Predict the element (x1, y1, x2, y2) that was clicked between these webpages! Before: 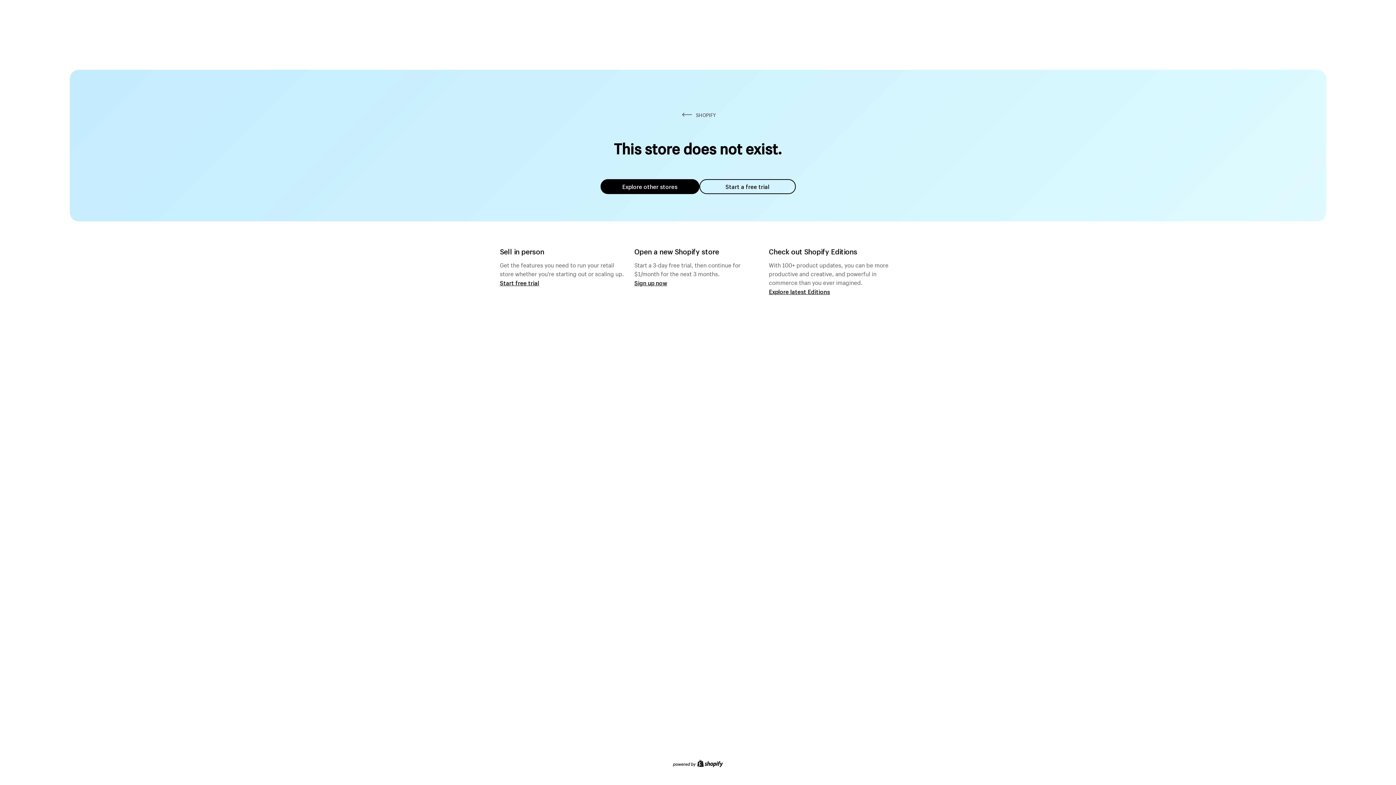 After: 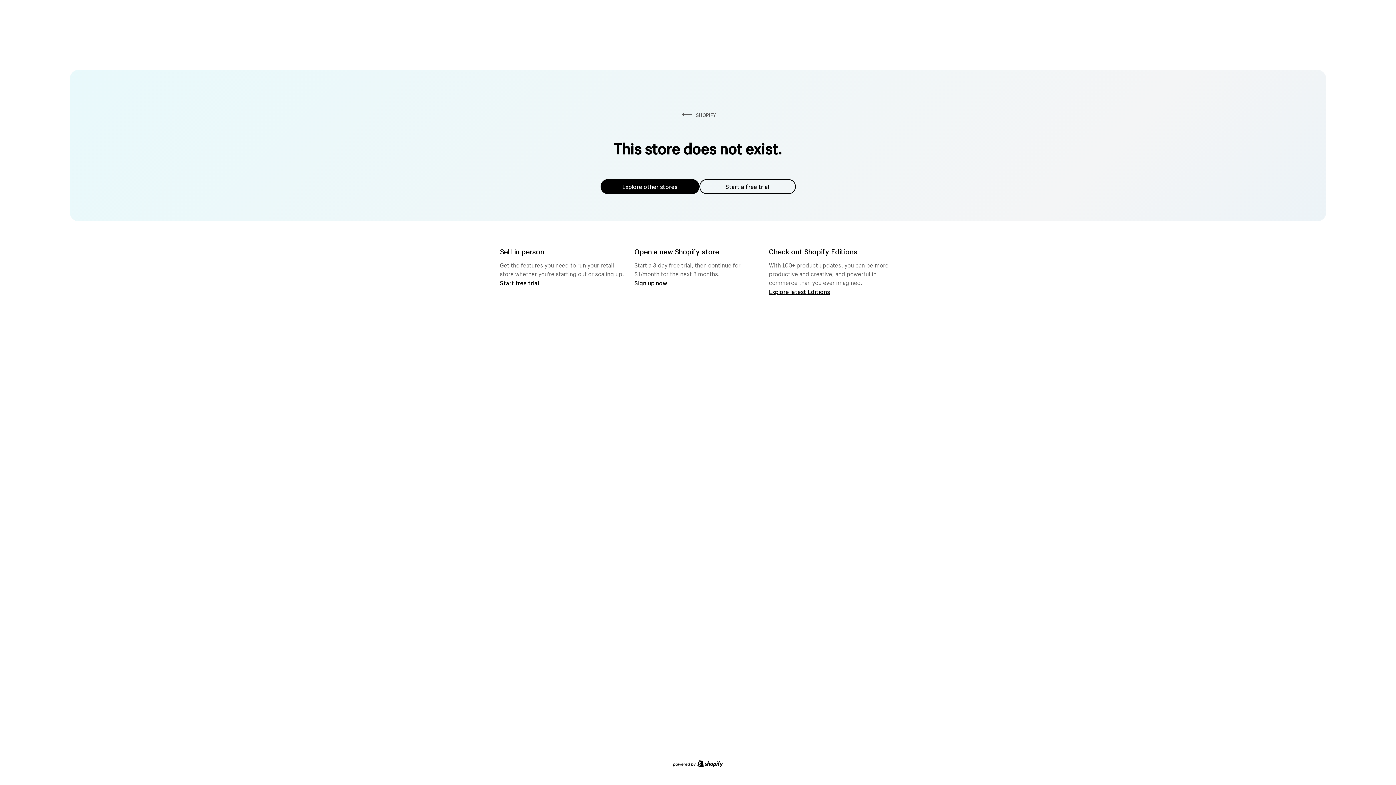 Action: bbox: (600, 179, 699, 194) label: Explore other stores